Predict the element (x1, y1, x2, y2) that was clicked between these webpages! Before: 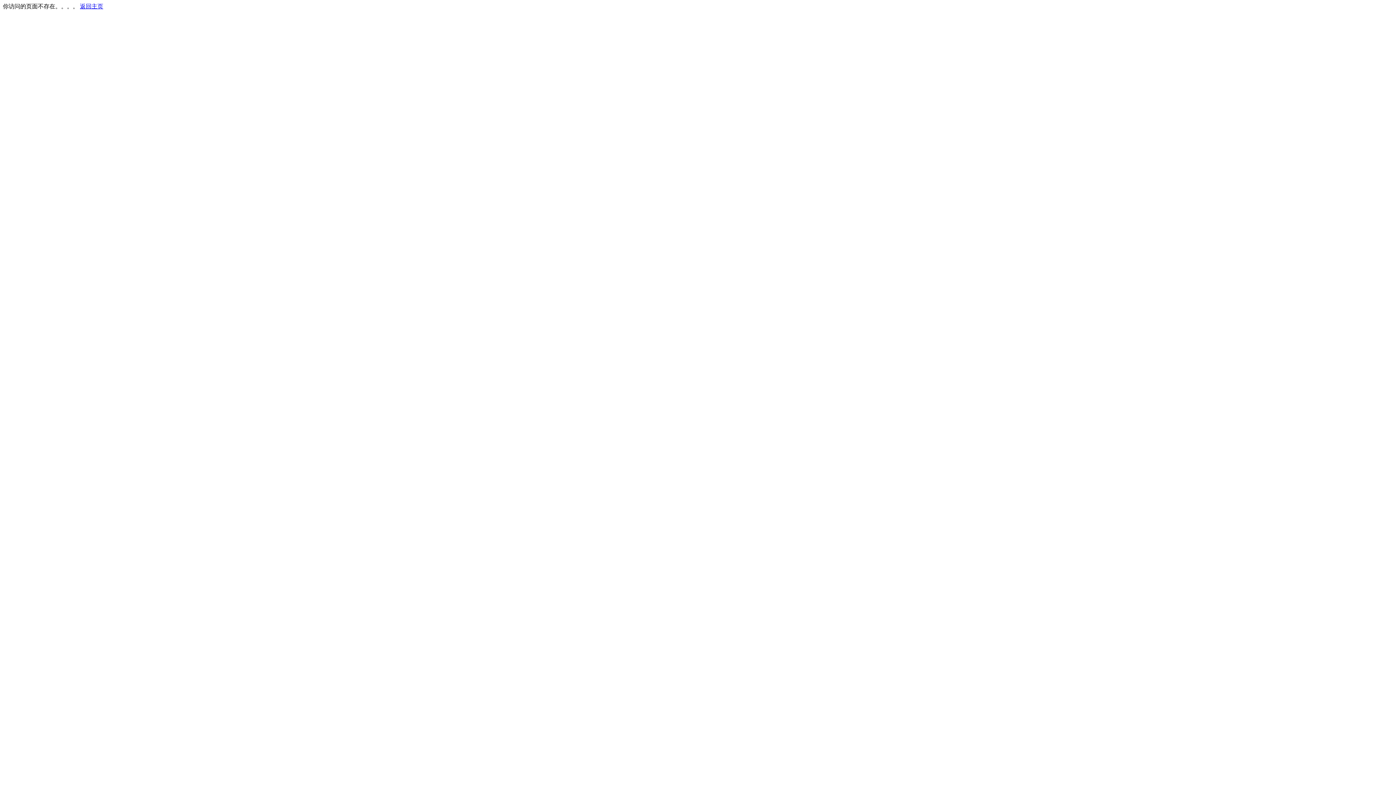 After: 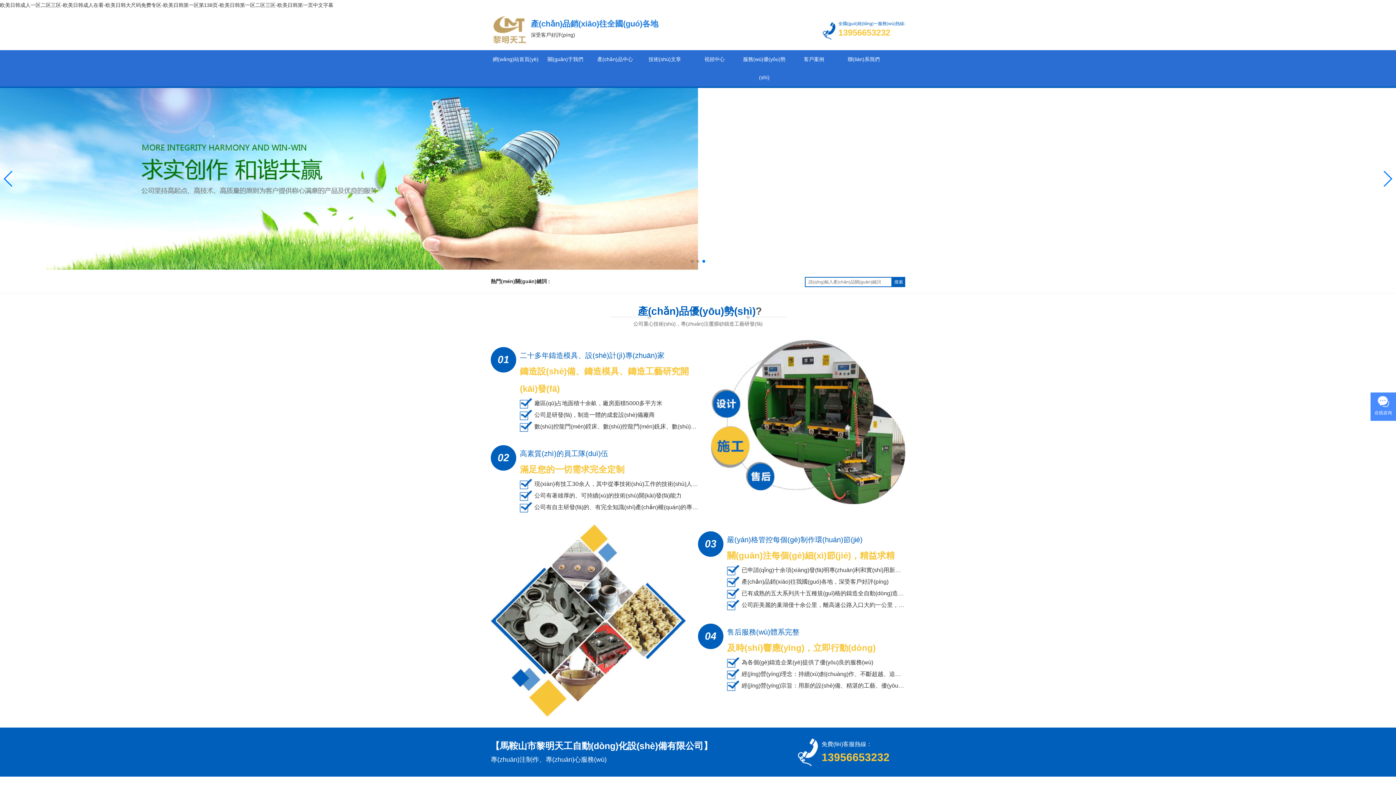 Action: label: 返回主页 bbox: (80, 3, 103, 9)